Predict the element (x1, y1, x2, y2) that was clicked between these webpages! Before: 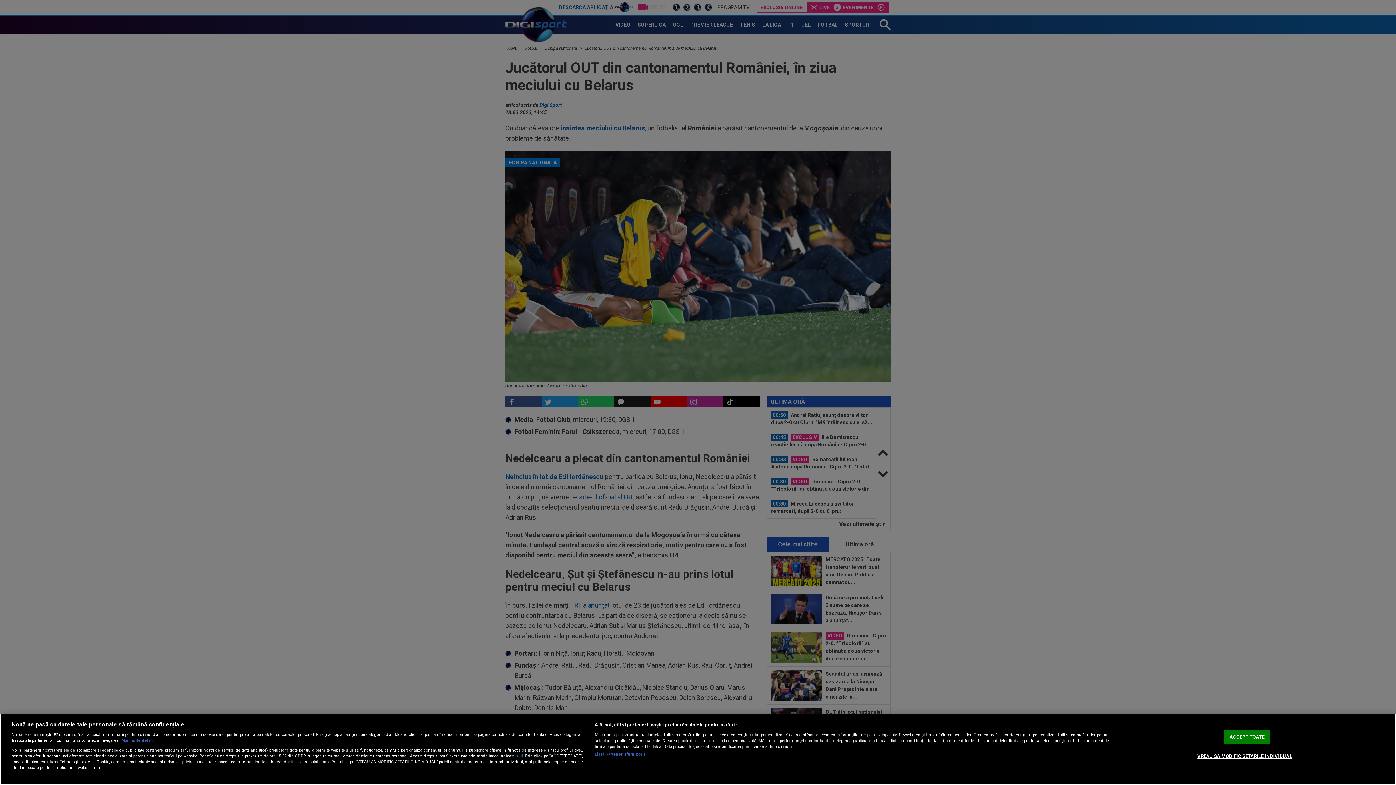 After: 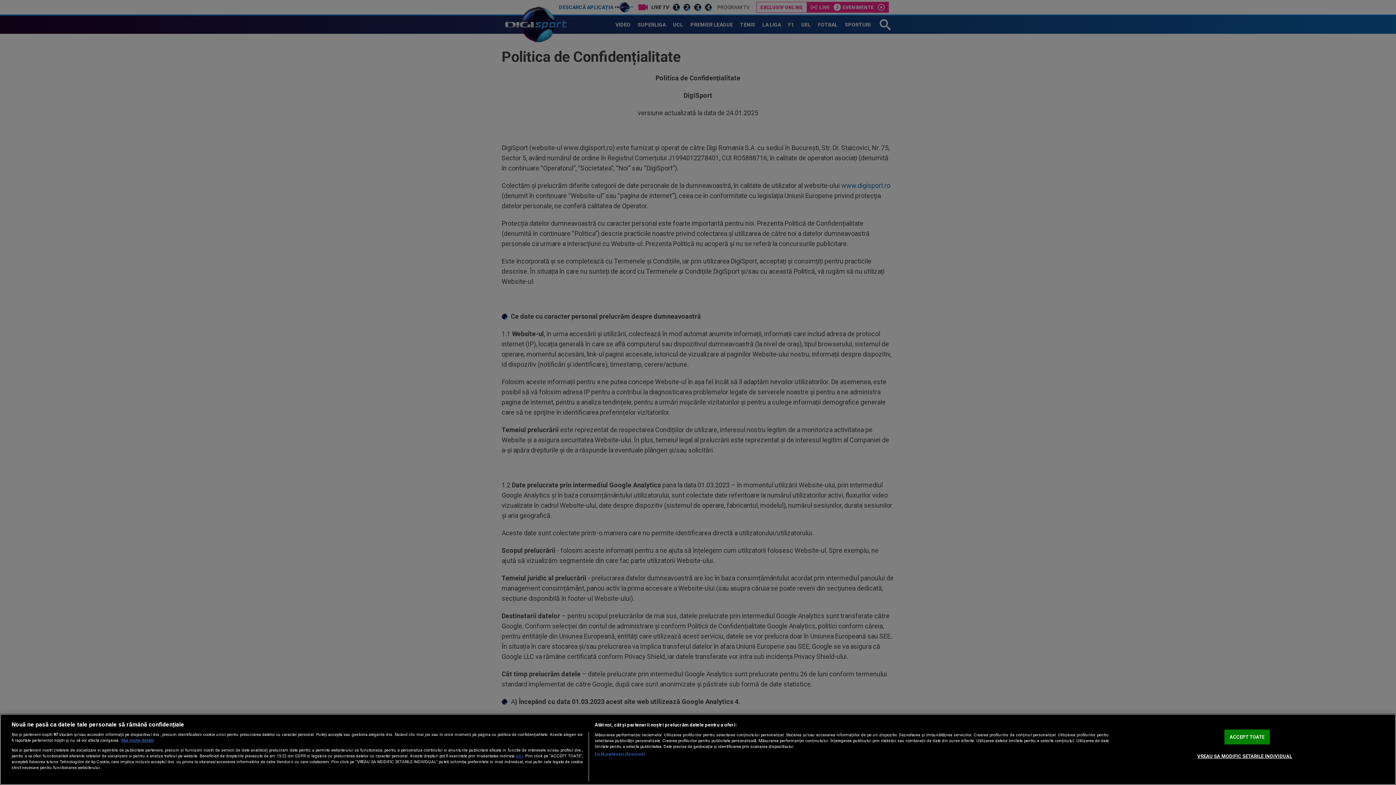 Action: label: aici bbox: (515, 753, 523, 758)